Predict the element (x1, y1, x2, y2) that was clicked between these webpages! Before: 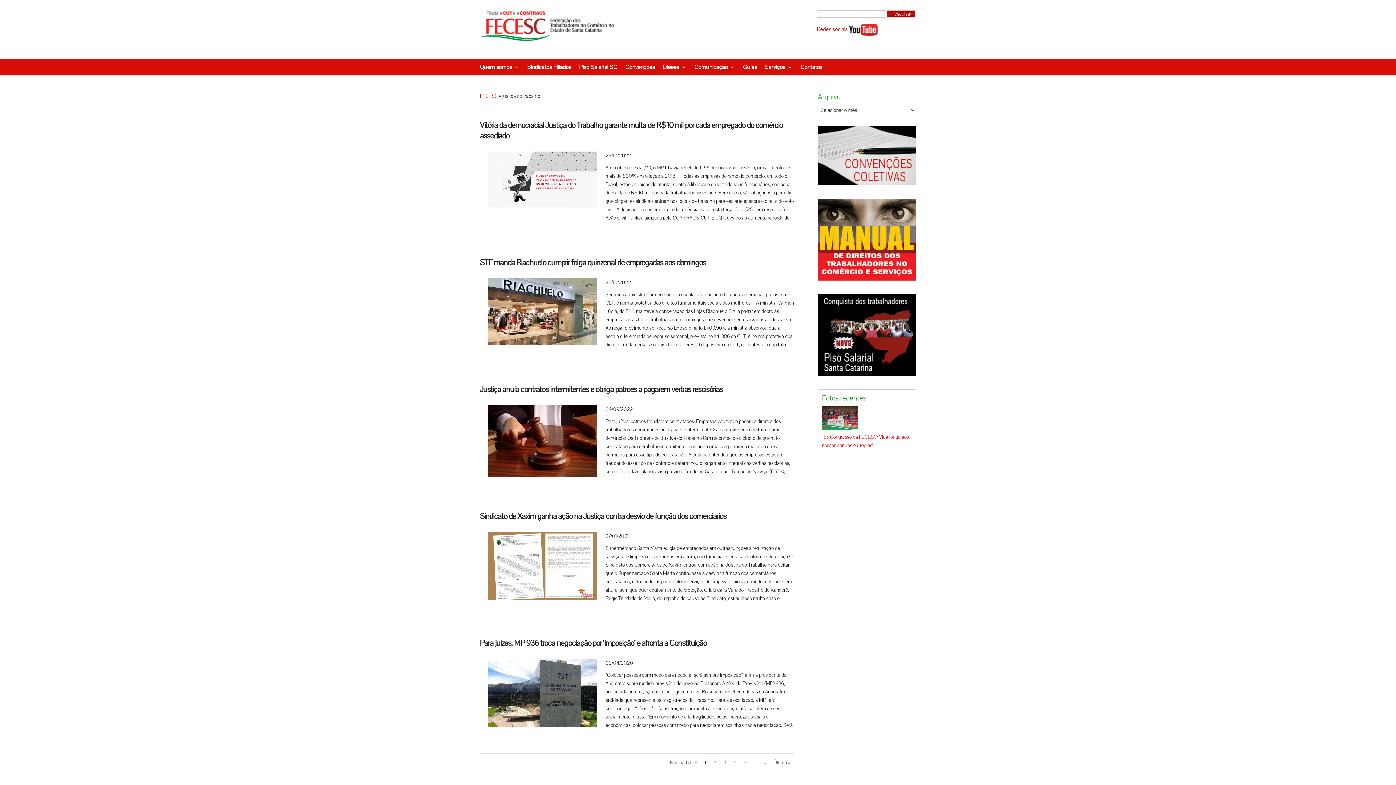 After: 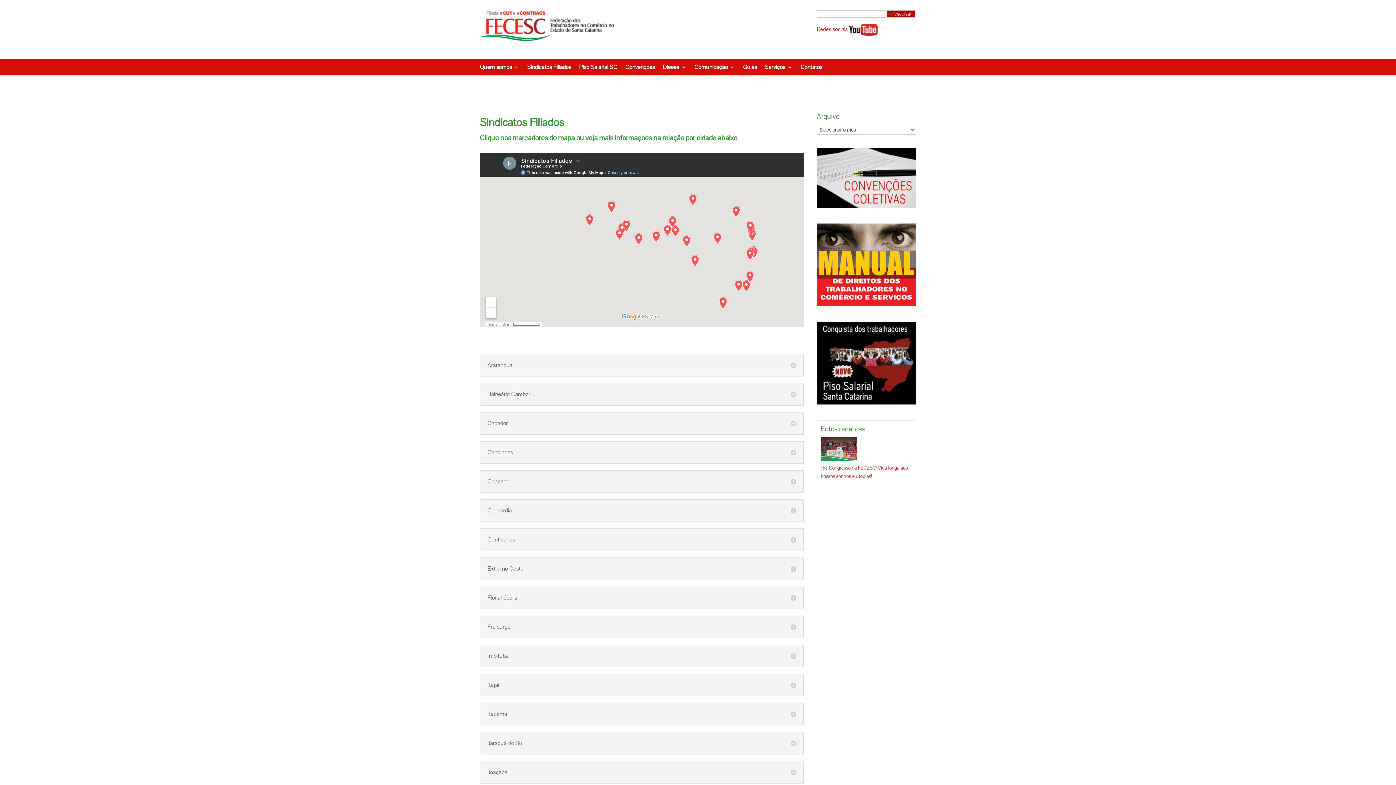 Action: bbox: (527, 59, 571, 75) label: Sindicatos Filiados